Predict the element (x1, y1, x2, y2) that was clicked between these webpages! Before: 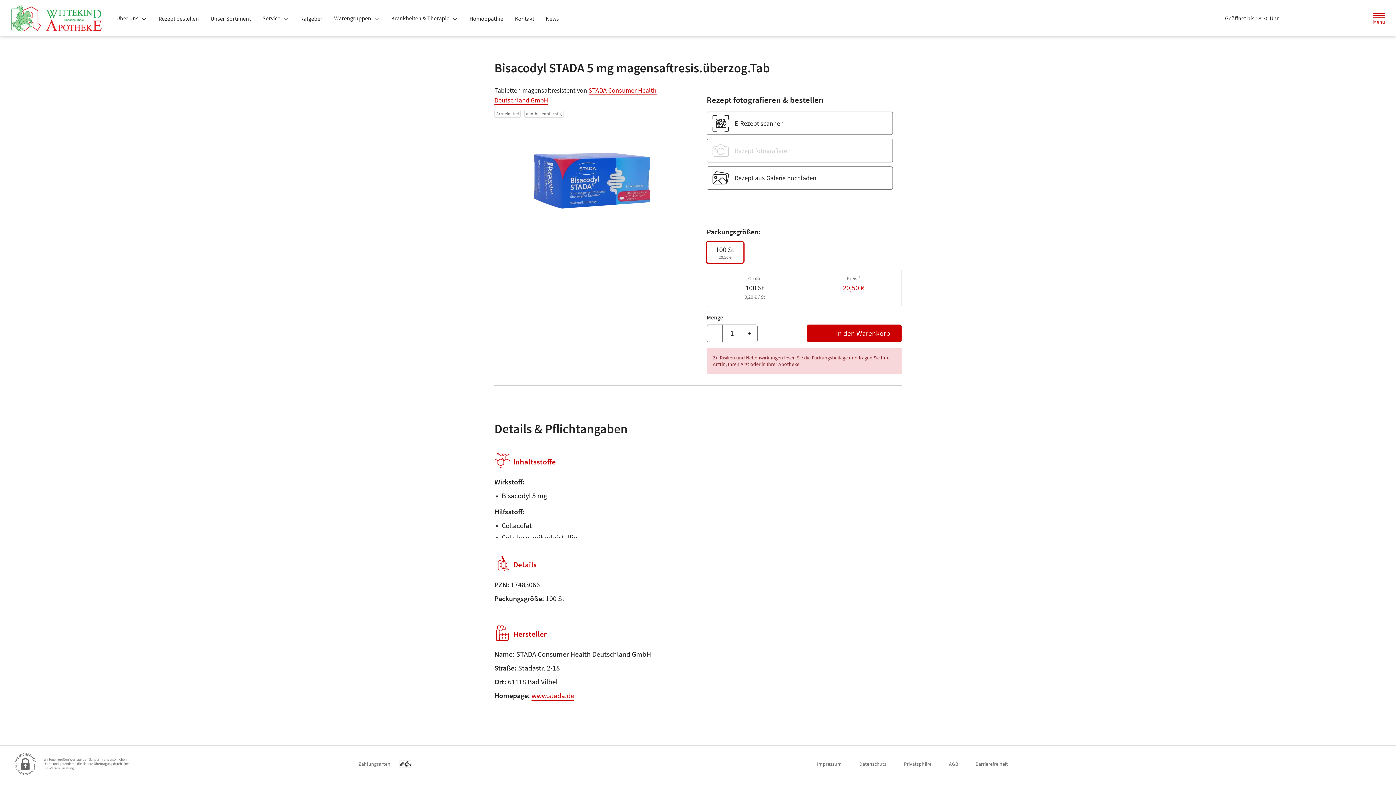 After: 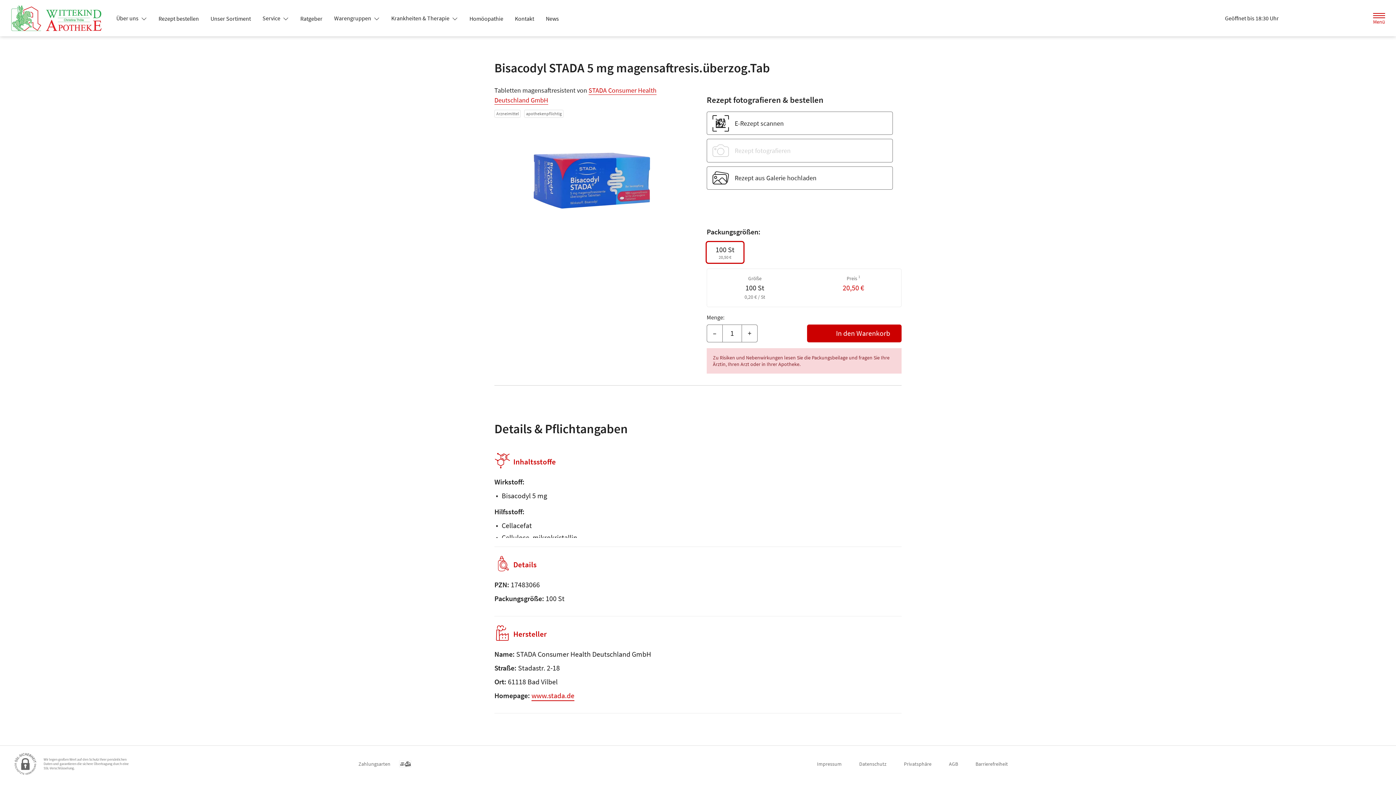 Action: bbox: (256, 11, 294, 24) label: Service 